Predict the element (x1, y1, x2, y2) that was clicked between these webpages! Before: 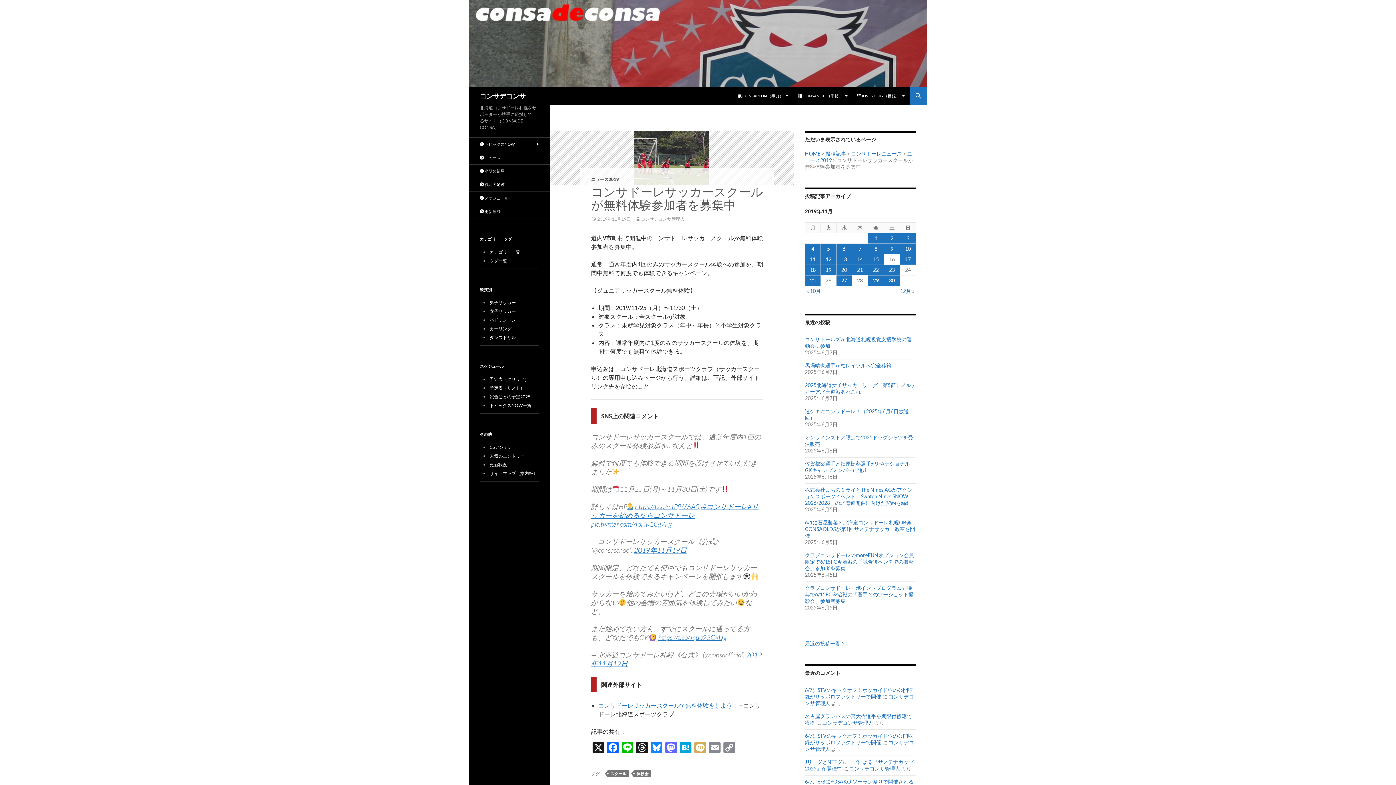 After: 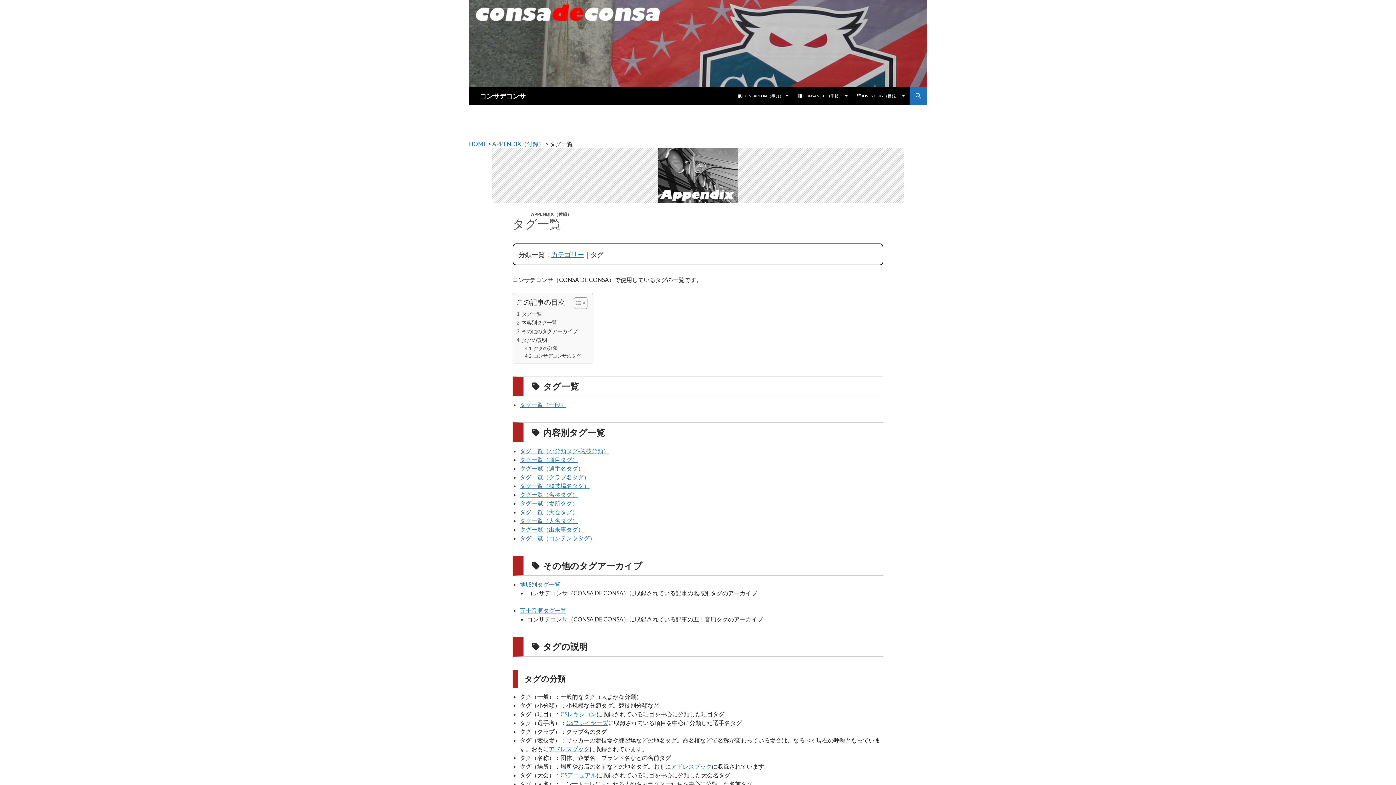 Action: bbox: (489, 258, 507, 263) label: タグ一覧